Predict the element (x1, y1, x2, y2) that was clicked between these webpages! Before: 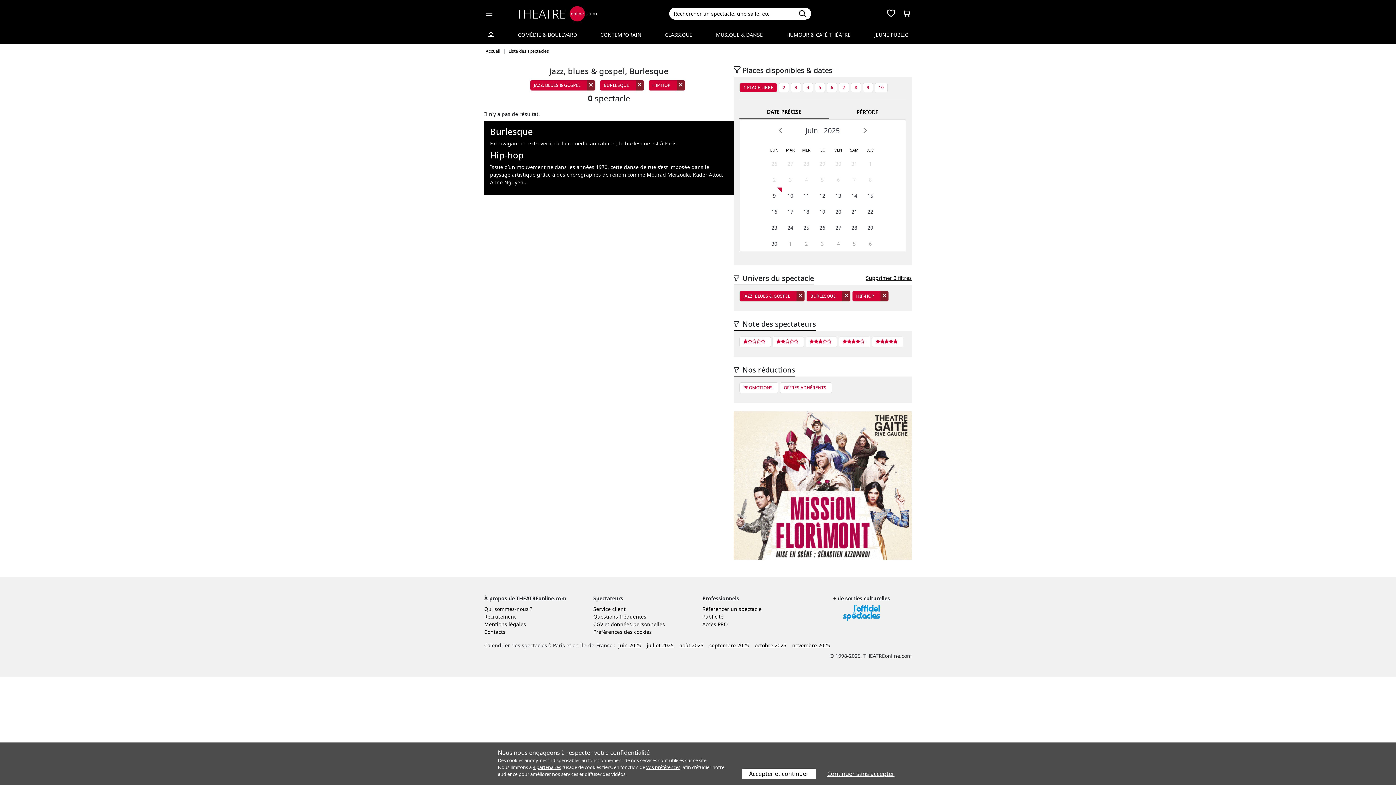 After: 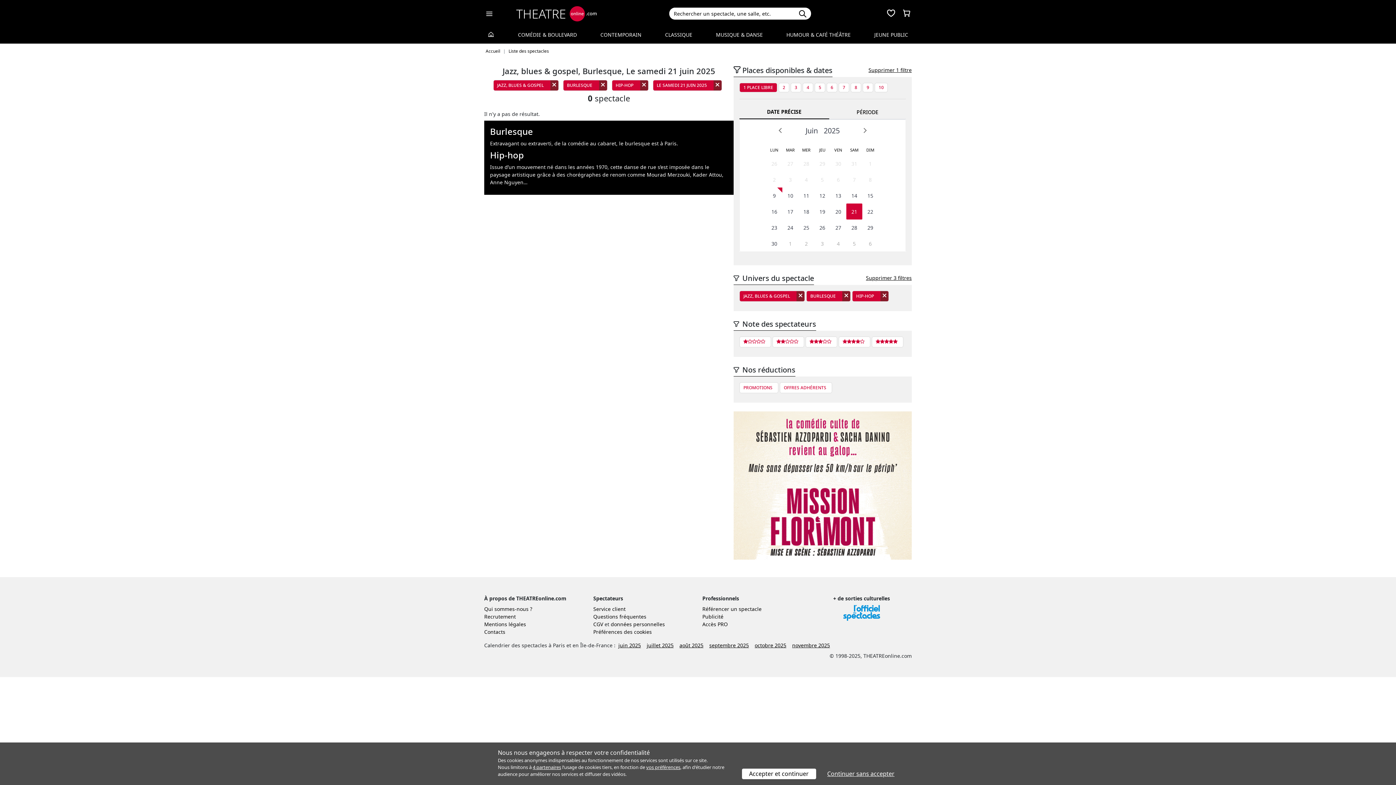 Action: label: 21 bbox: (846, 203, 862, 219)